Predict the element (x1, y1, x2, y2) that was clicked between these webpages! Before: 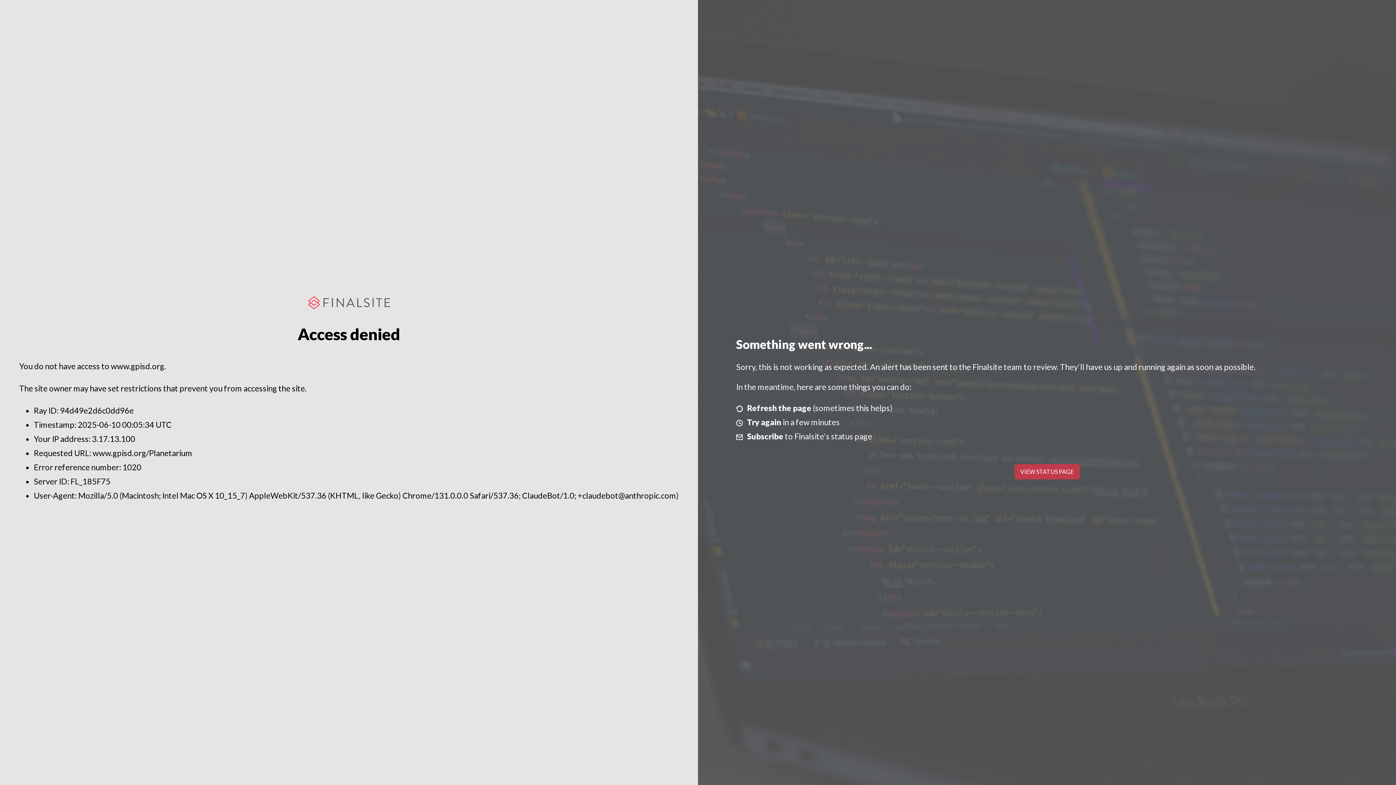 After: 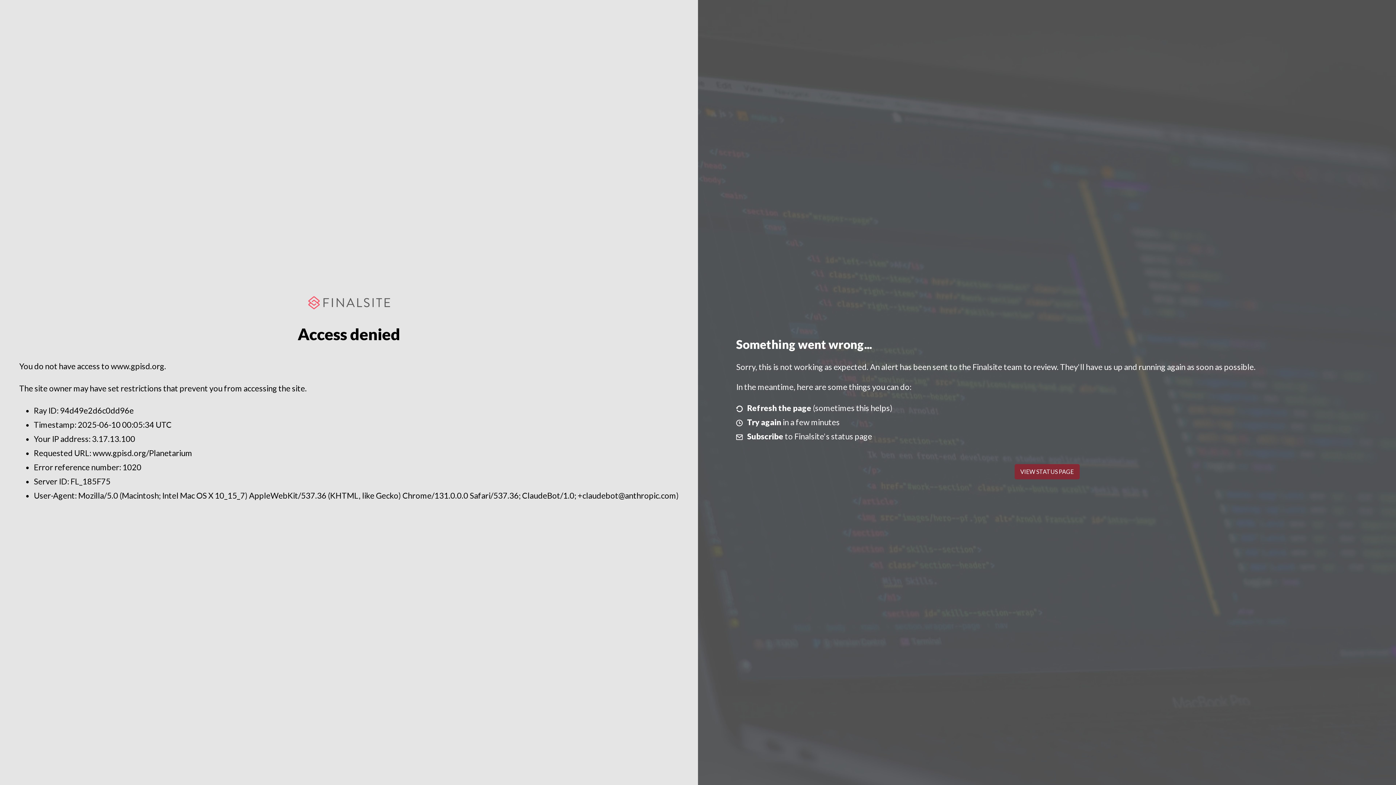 Action: bbox: (1014, 464, 1079, 479) label: VIEW STATUS PAGE